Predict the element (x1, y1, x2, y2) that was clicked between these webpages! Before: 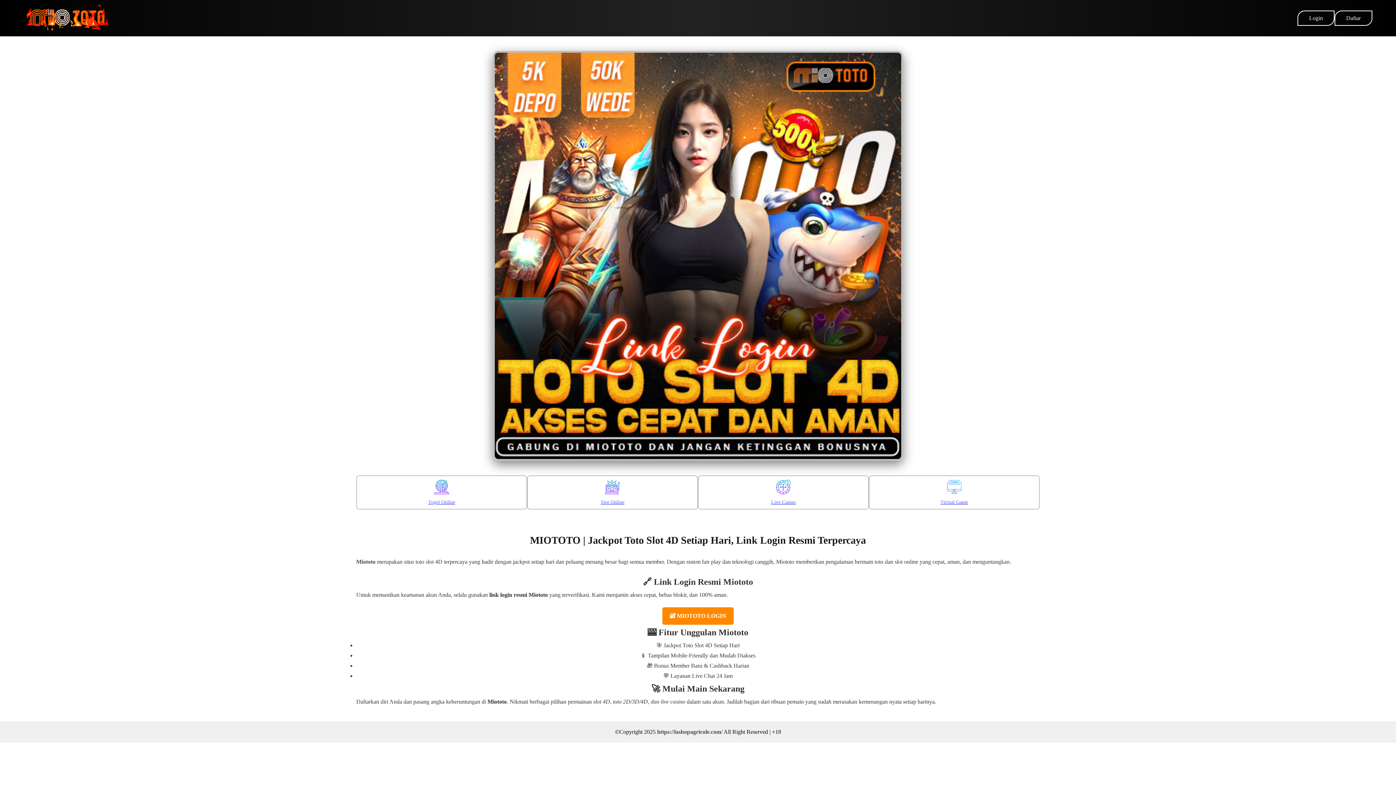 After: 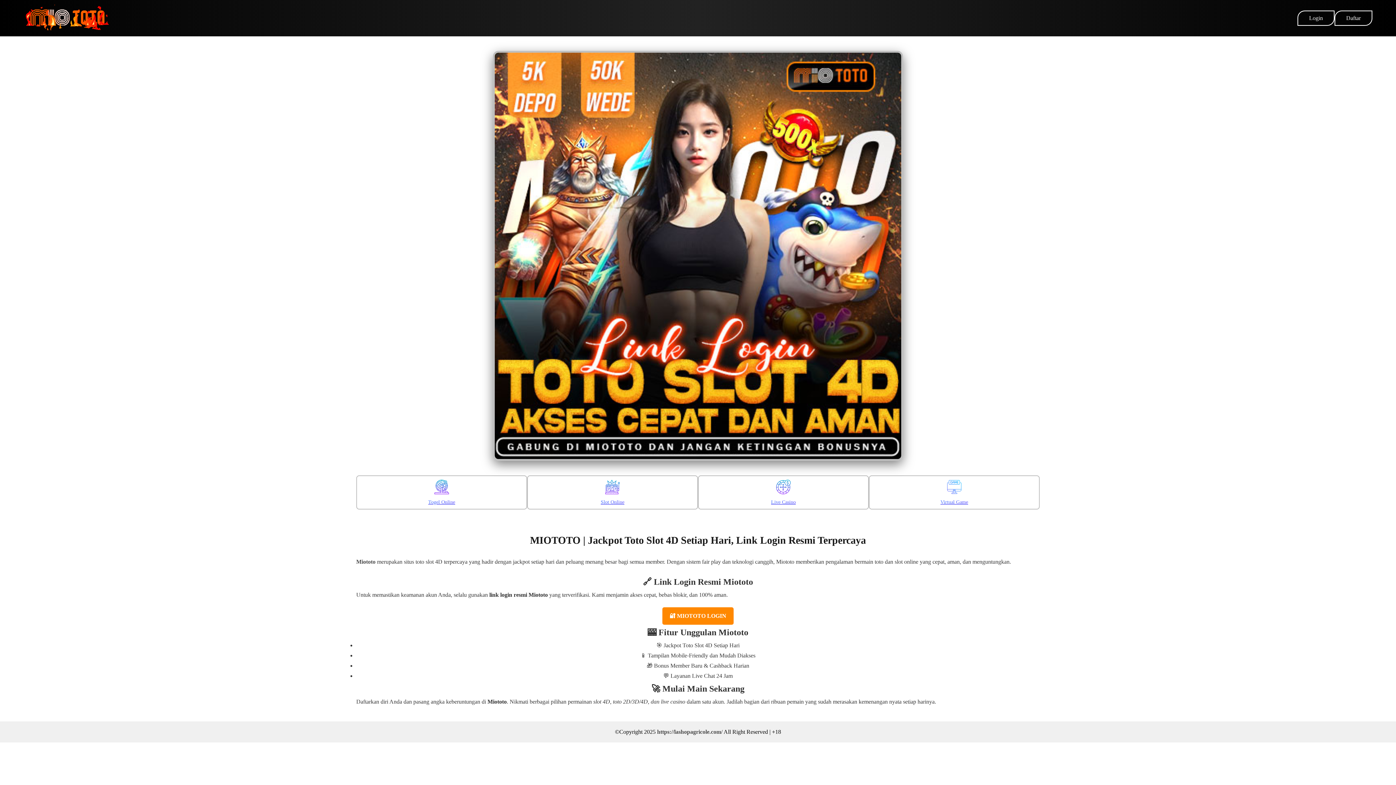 Action: label: Slot Online bbox: (527, 475, 698, 509)